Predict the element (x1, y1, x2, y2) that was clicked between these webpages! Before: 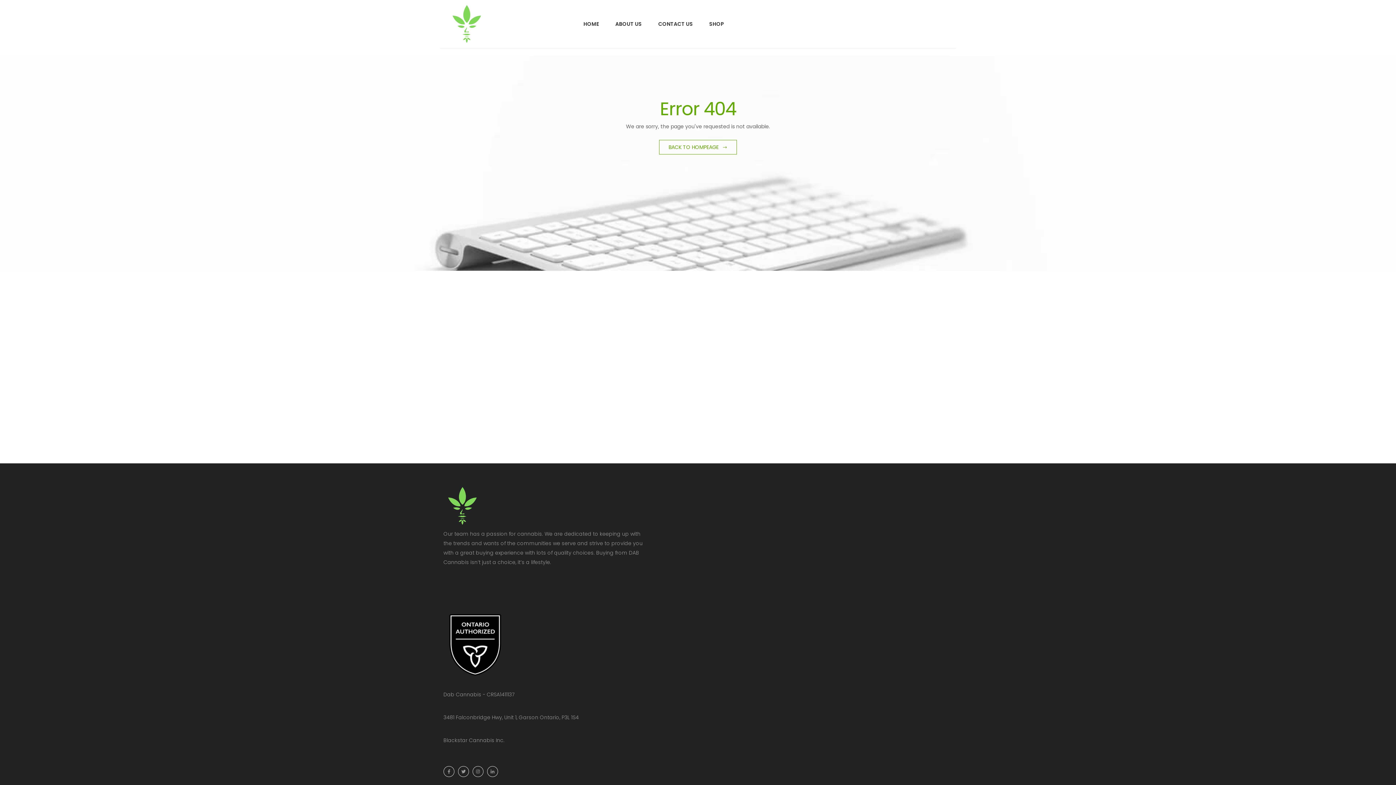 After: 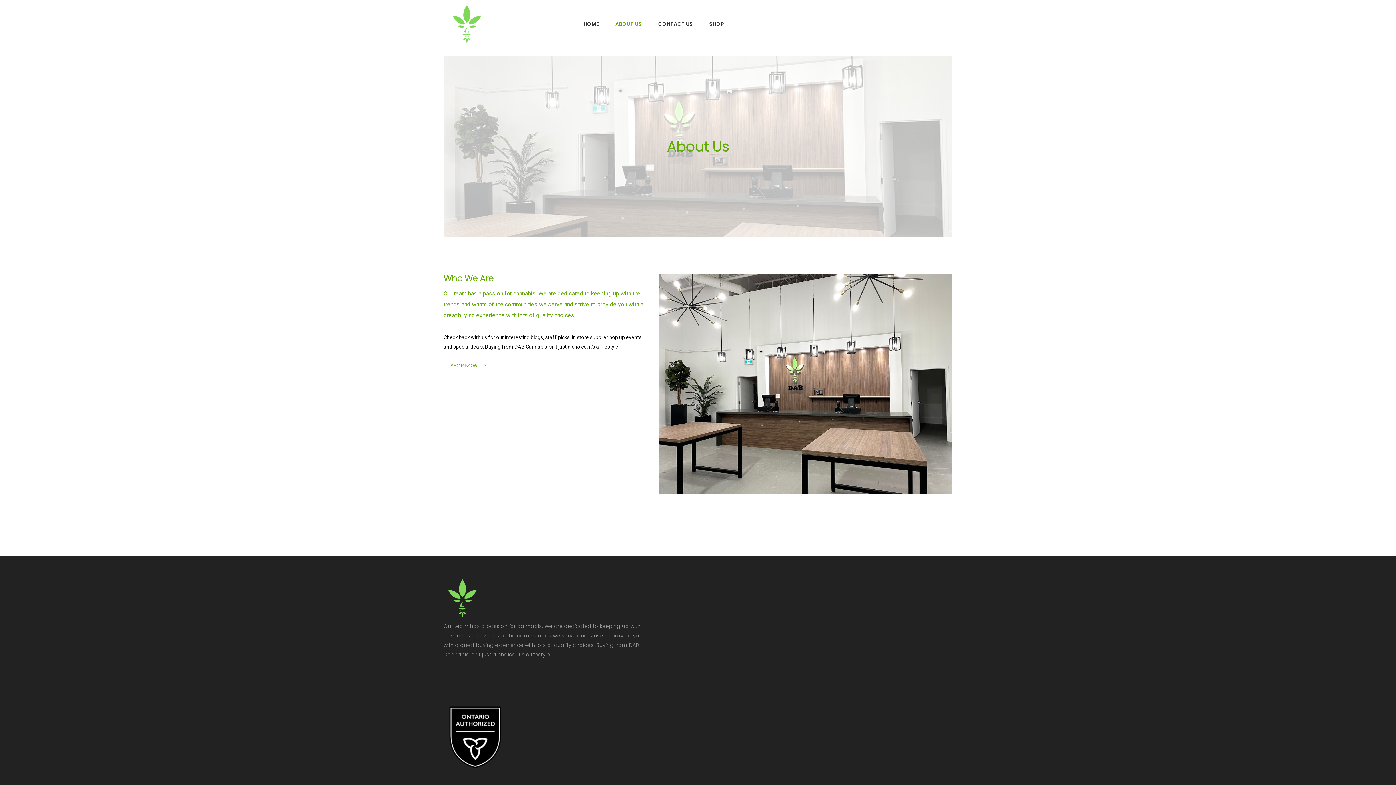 Action: bbox: (611, 15, 651, 32) label: ABOUT US